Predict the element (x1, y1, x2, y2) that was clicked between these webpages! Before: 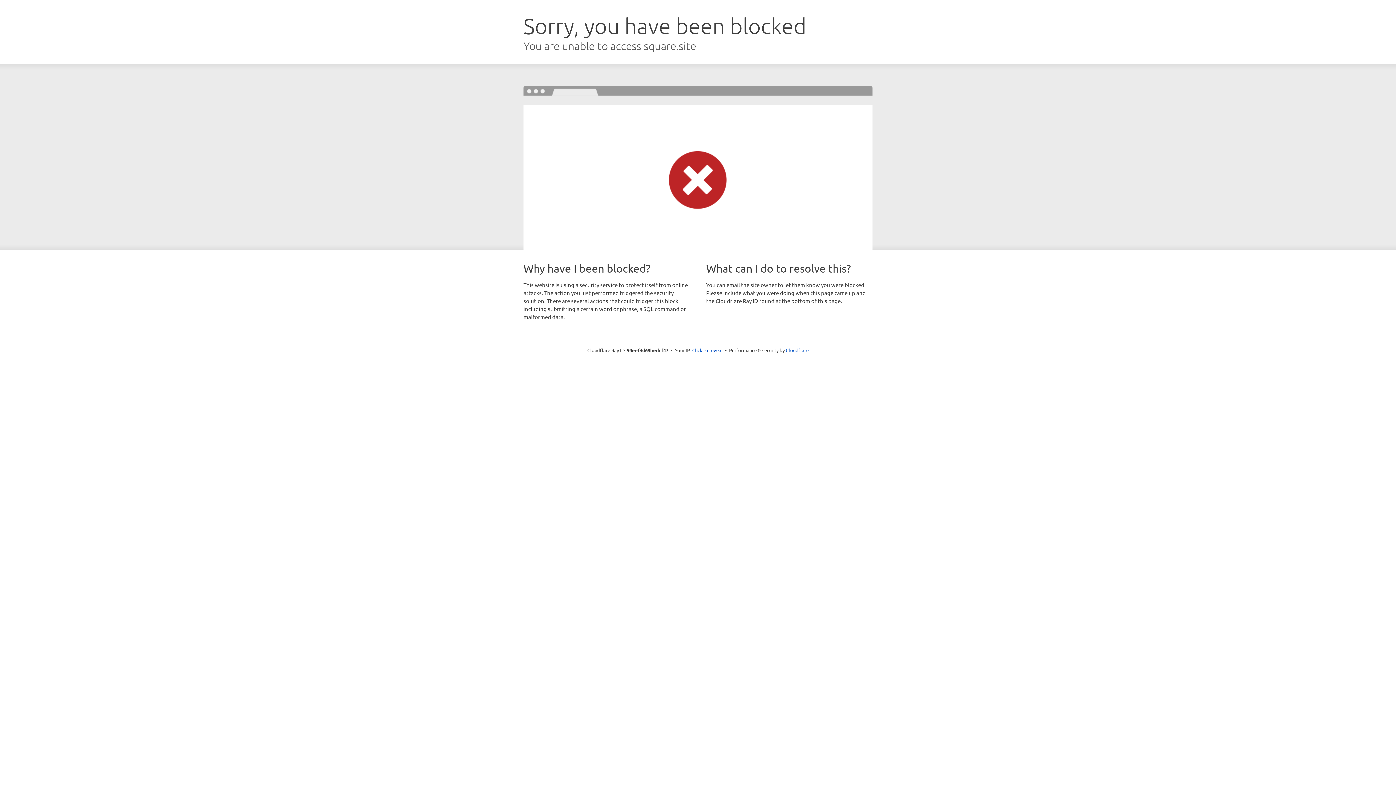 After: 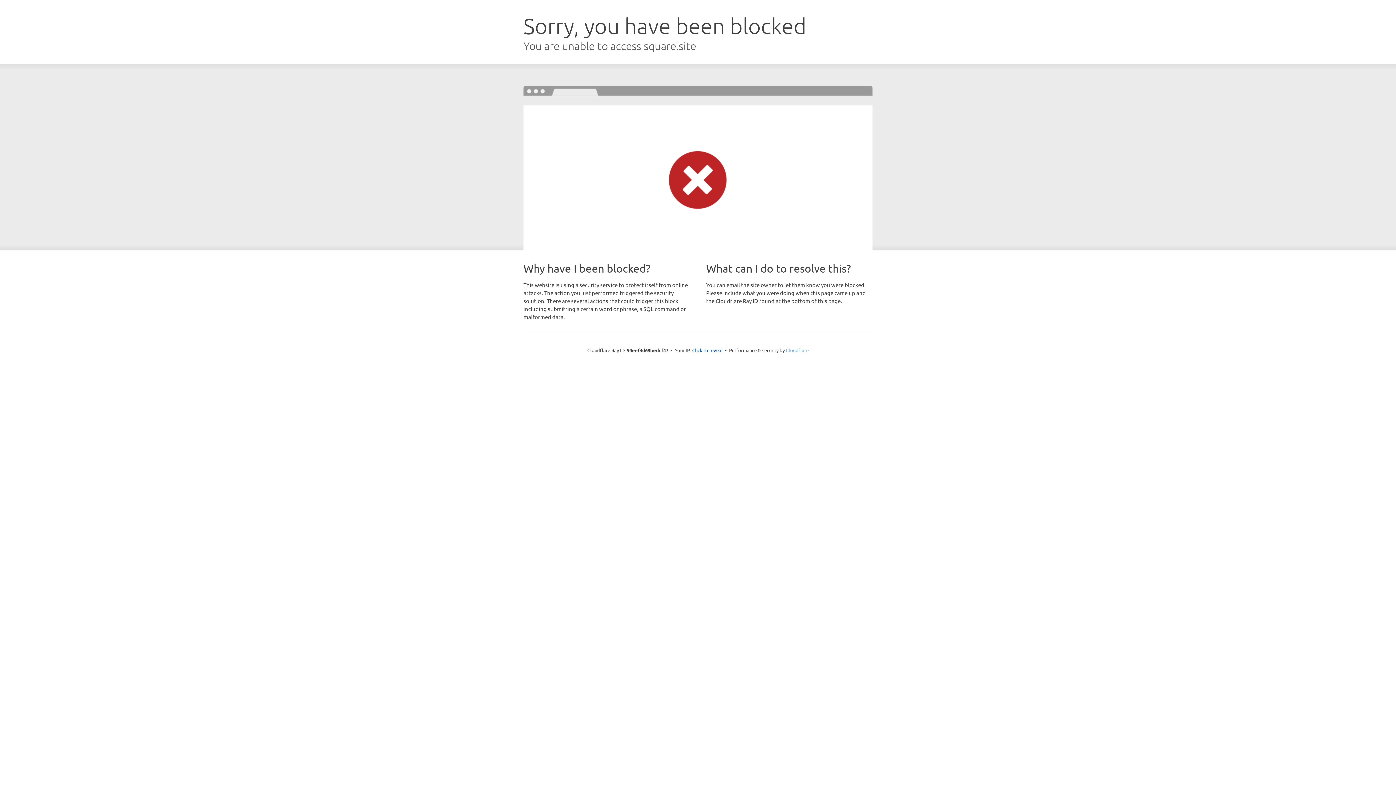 Action: bbox: (786, 347, 808, 353) label: Cloudflare